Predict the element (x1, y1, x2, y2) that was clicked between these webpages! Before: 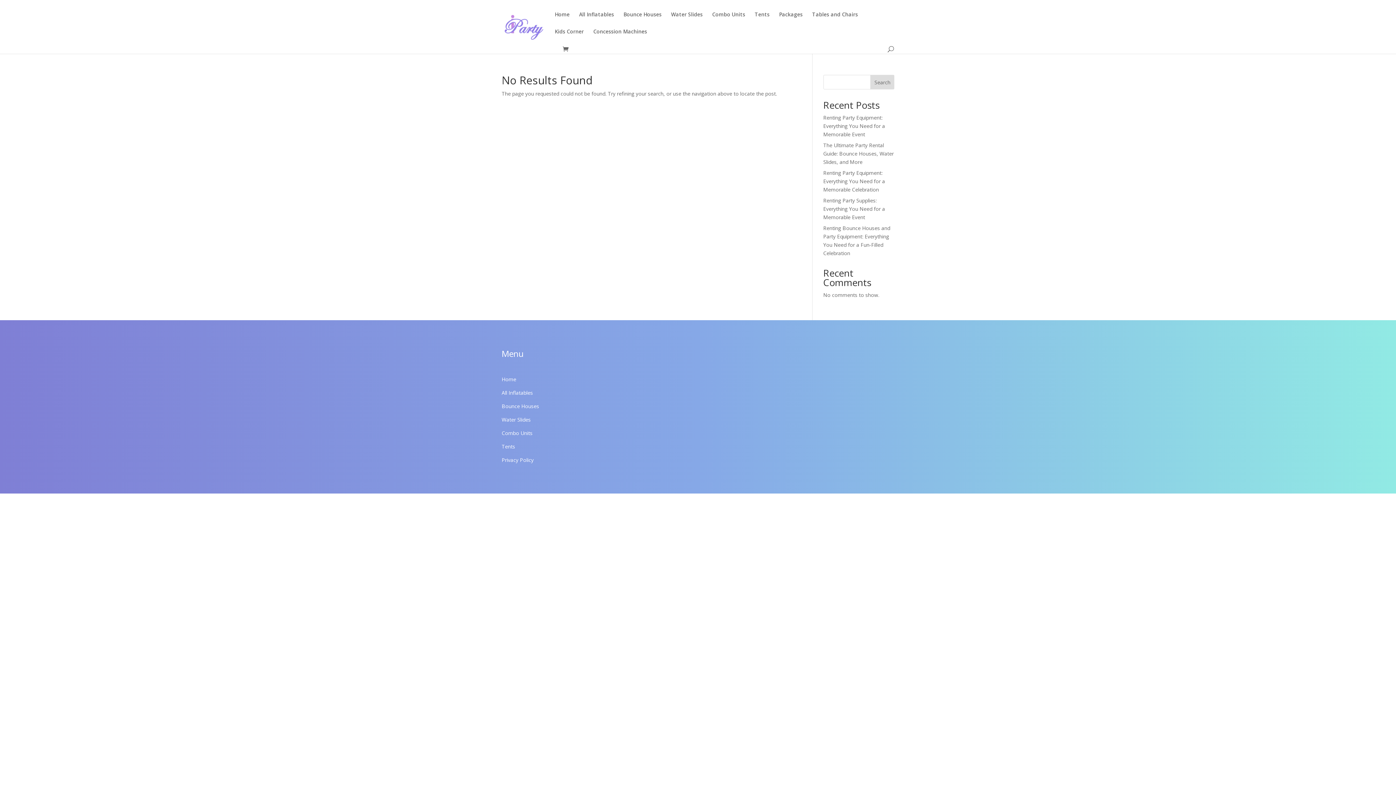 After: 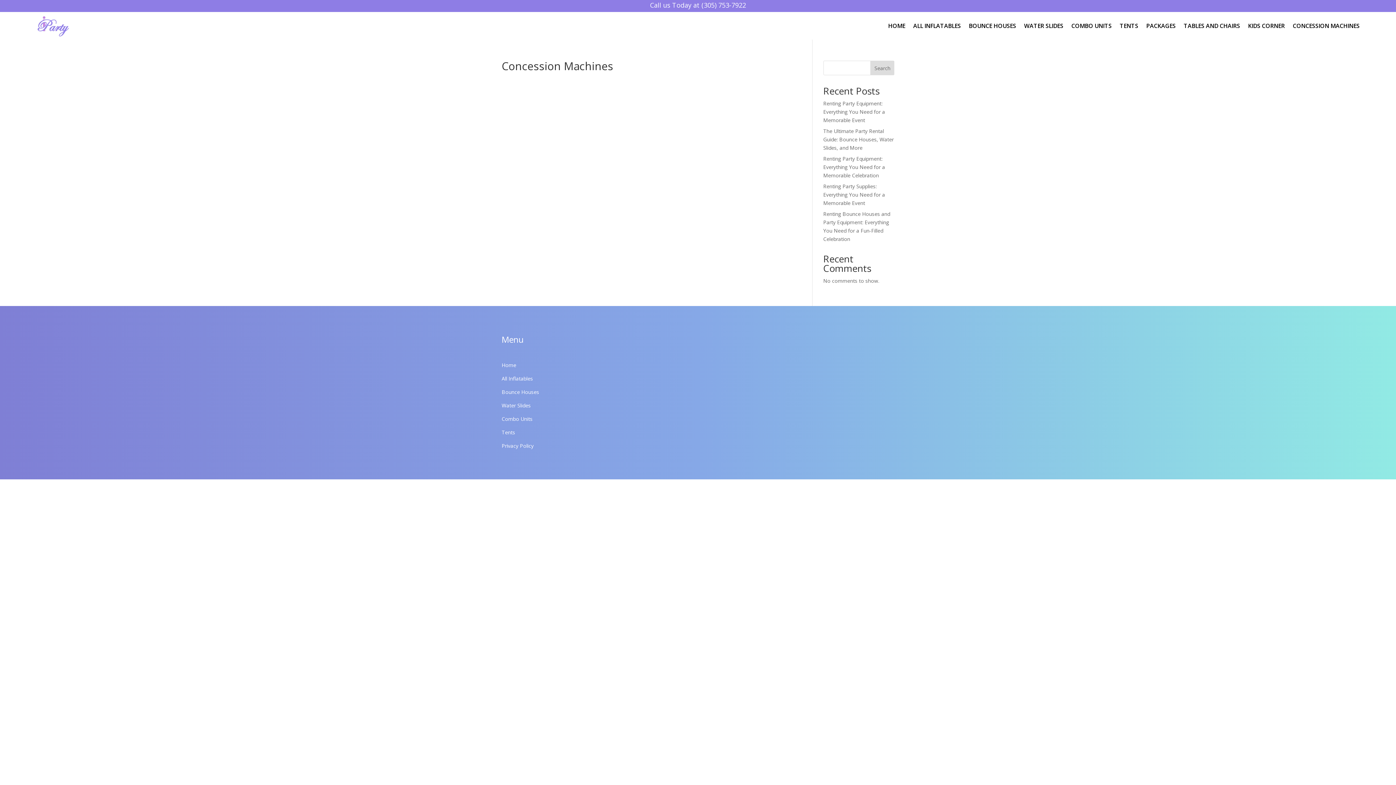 Action: label: Concession Machines bbox: (593, 29, 647, 46)